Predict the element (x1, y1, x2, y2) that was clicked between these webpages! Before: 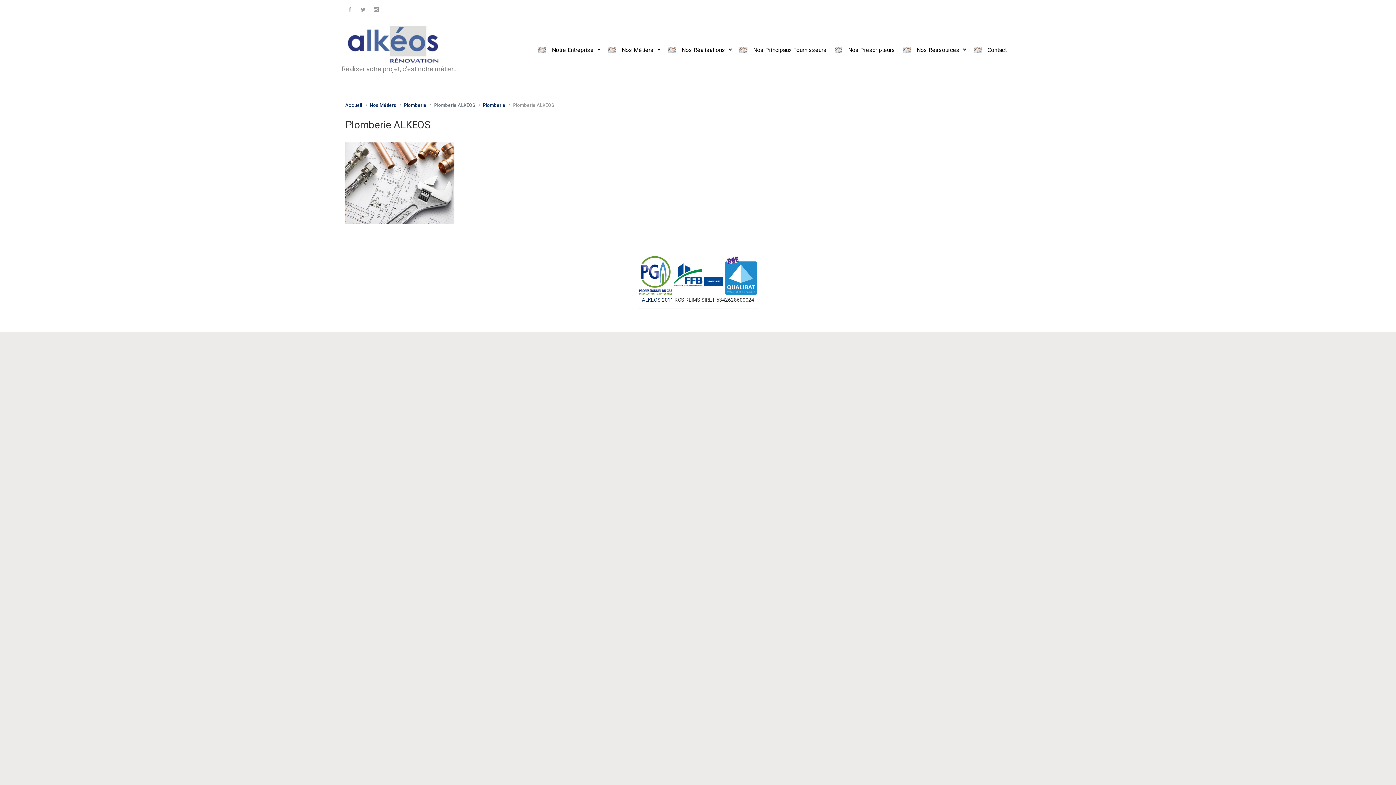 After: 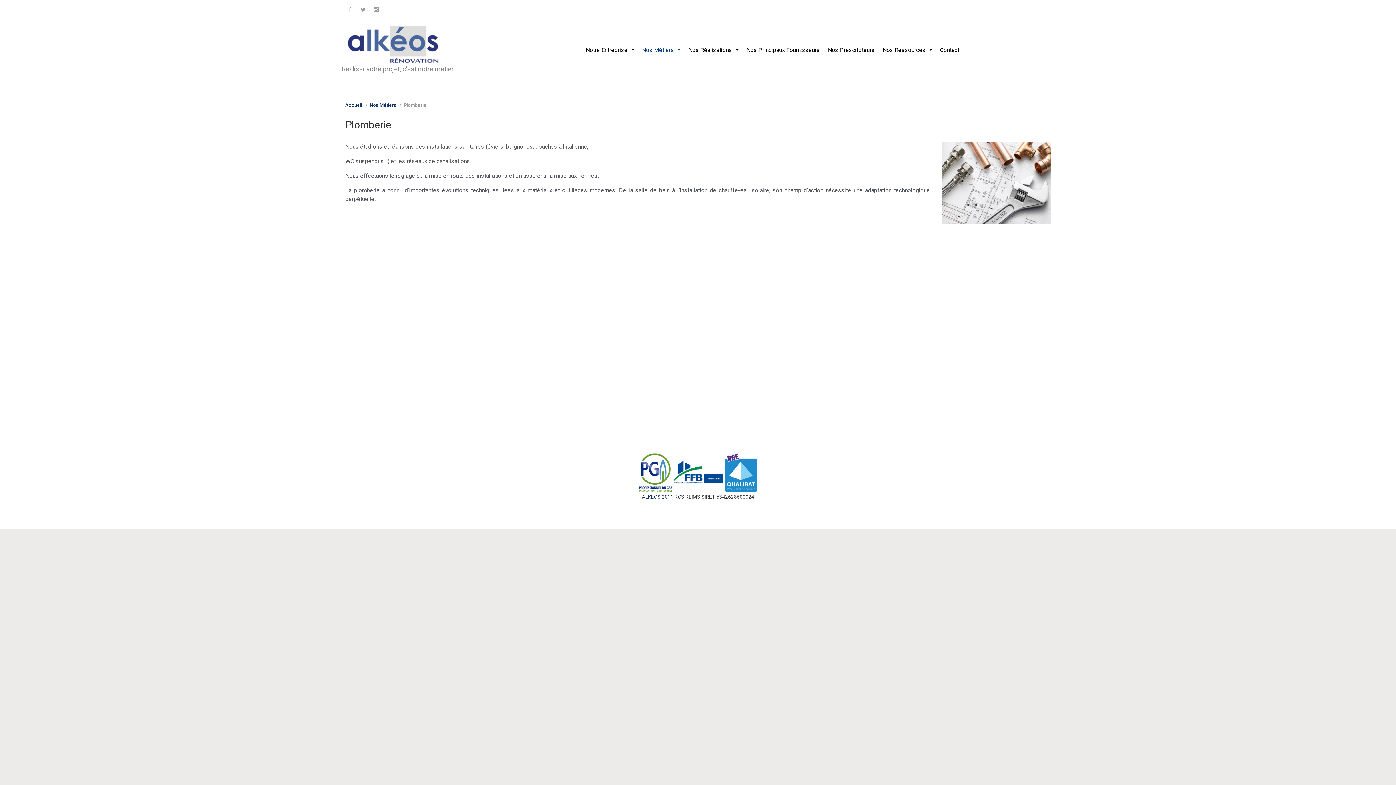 Action: label: Plomberie bbox: (404, 102, 426, 108)